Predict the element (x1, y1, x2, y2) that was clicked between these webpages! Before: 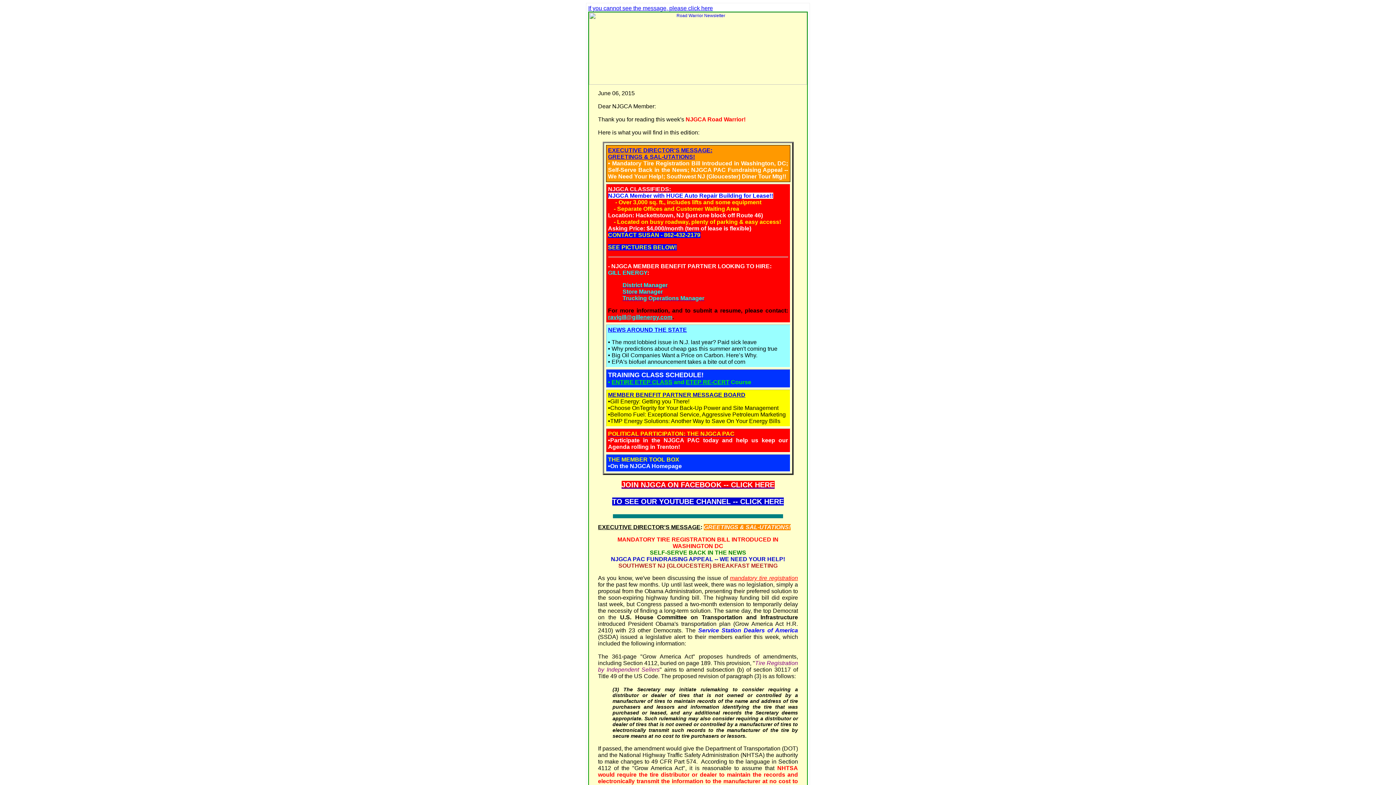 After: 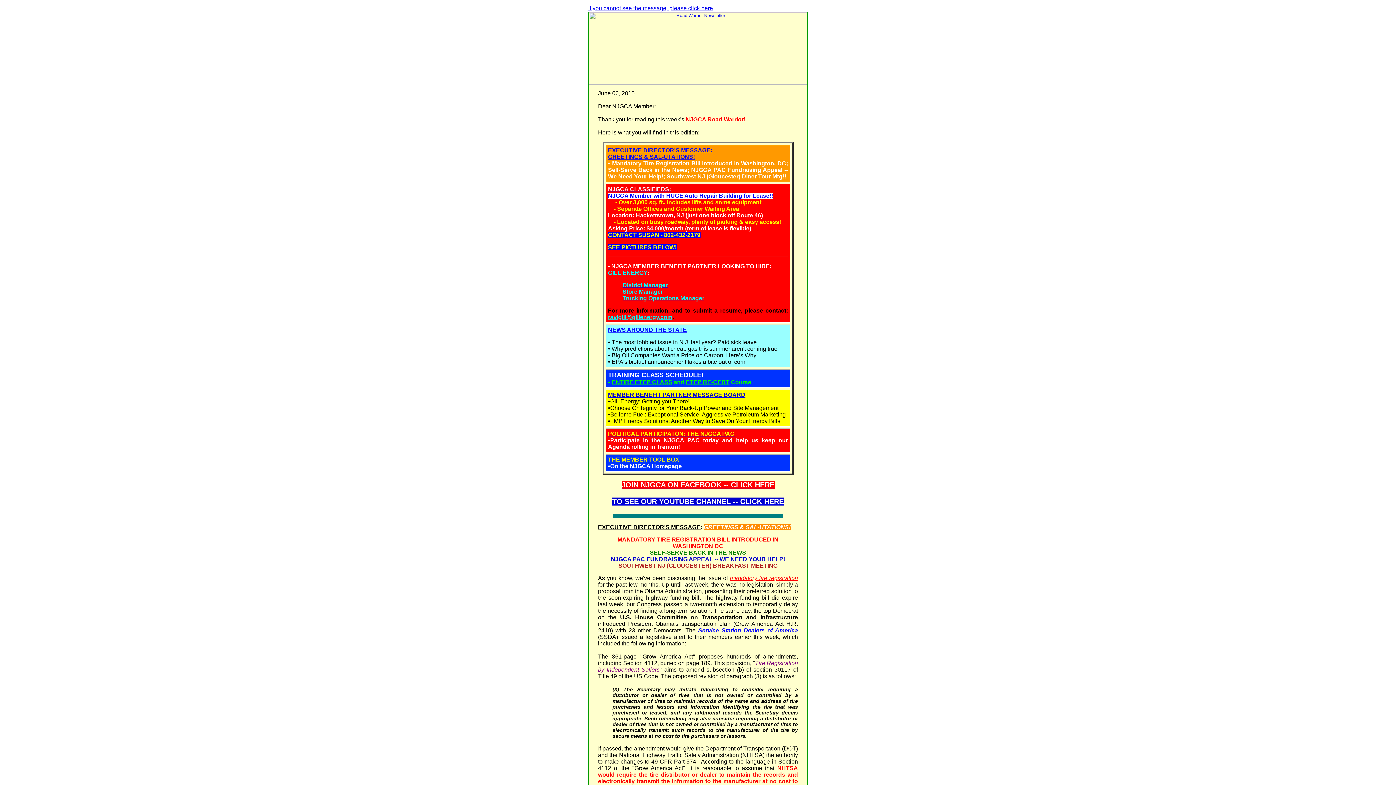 Action: bbox: (622, 295, 704, 301) label: Trucking Operations Manager